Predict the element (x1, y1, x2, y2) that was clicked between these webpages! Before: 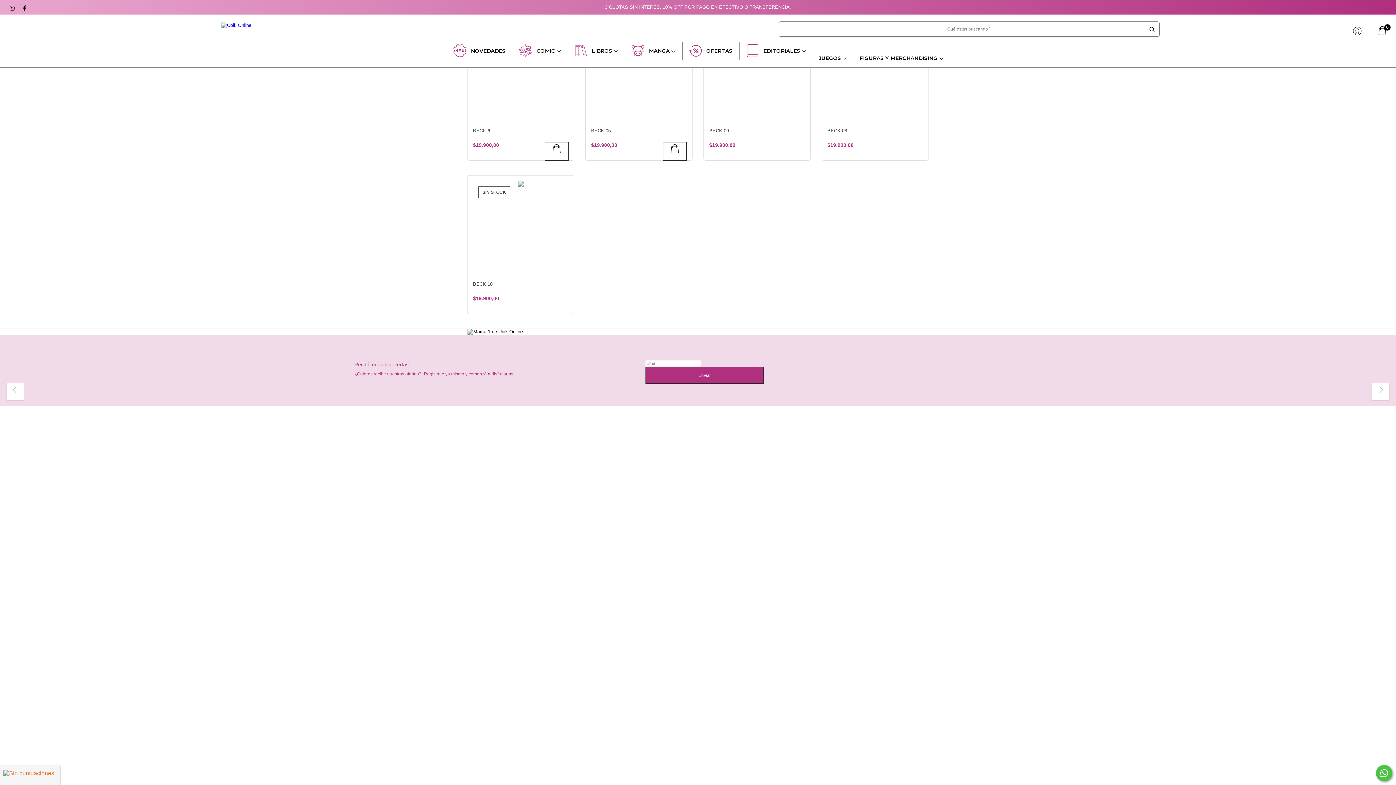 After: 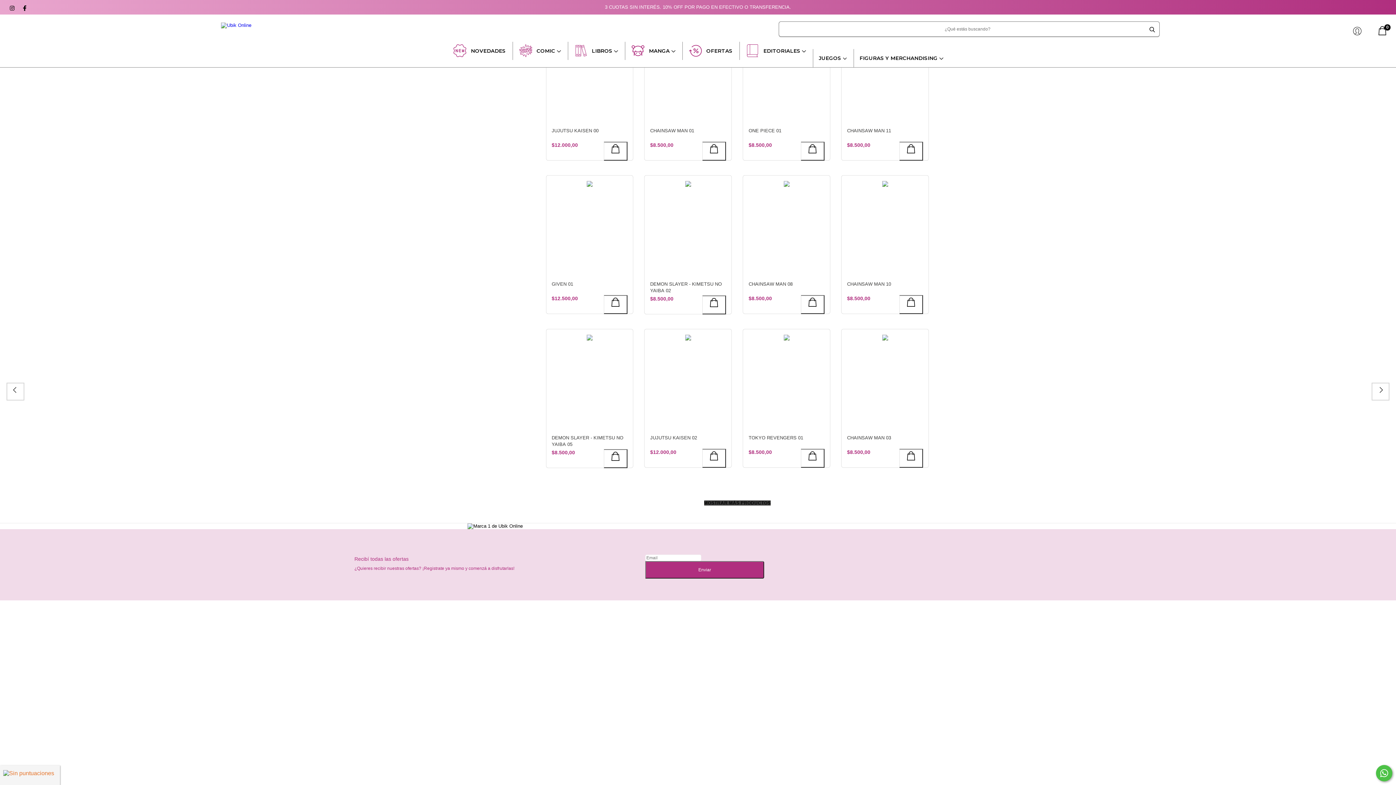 Action: bbox: (629, 41, 677, 60) label: MANGA